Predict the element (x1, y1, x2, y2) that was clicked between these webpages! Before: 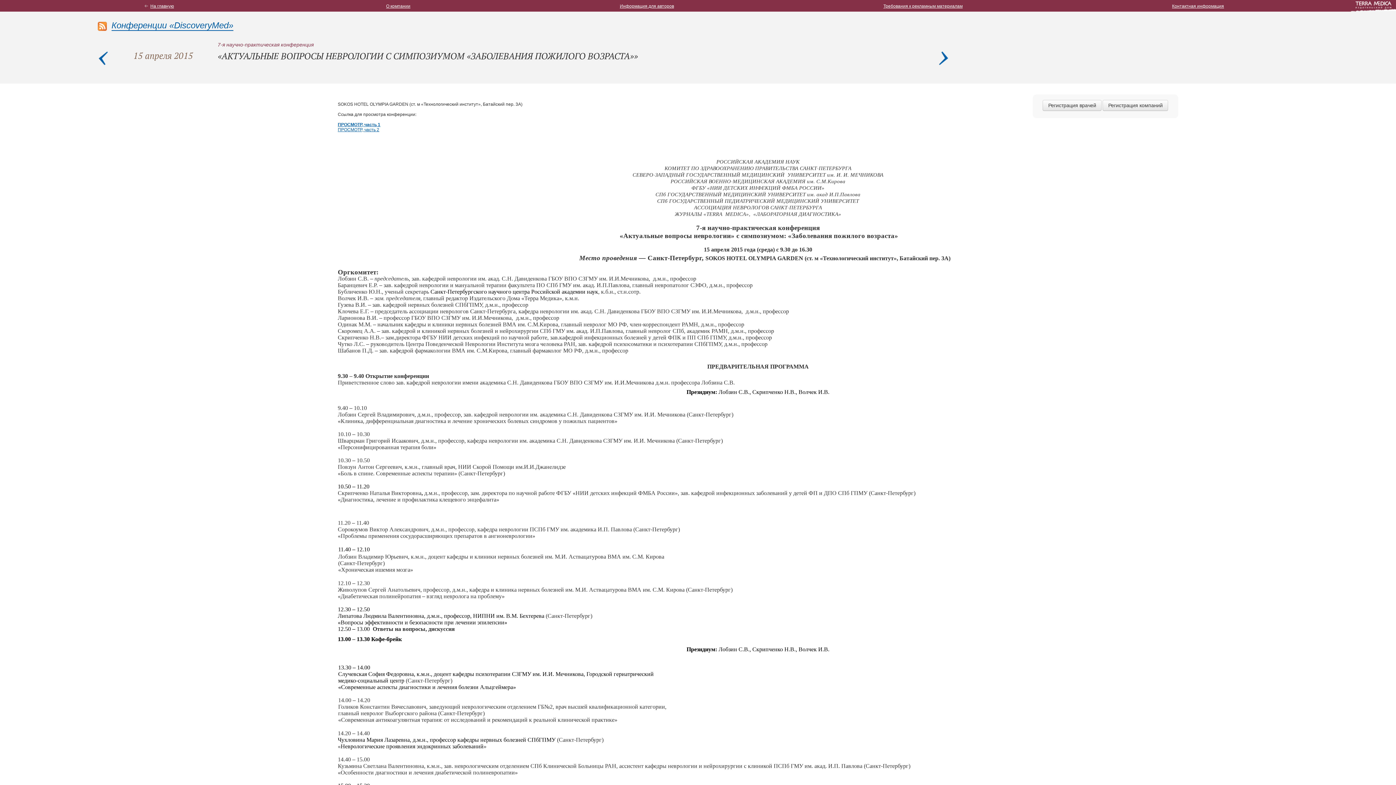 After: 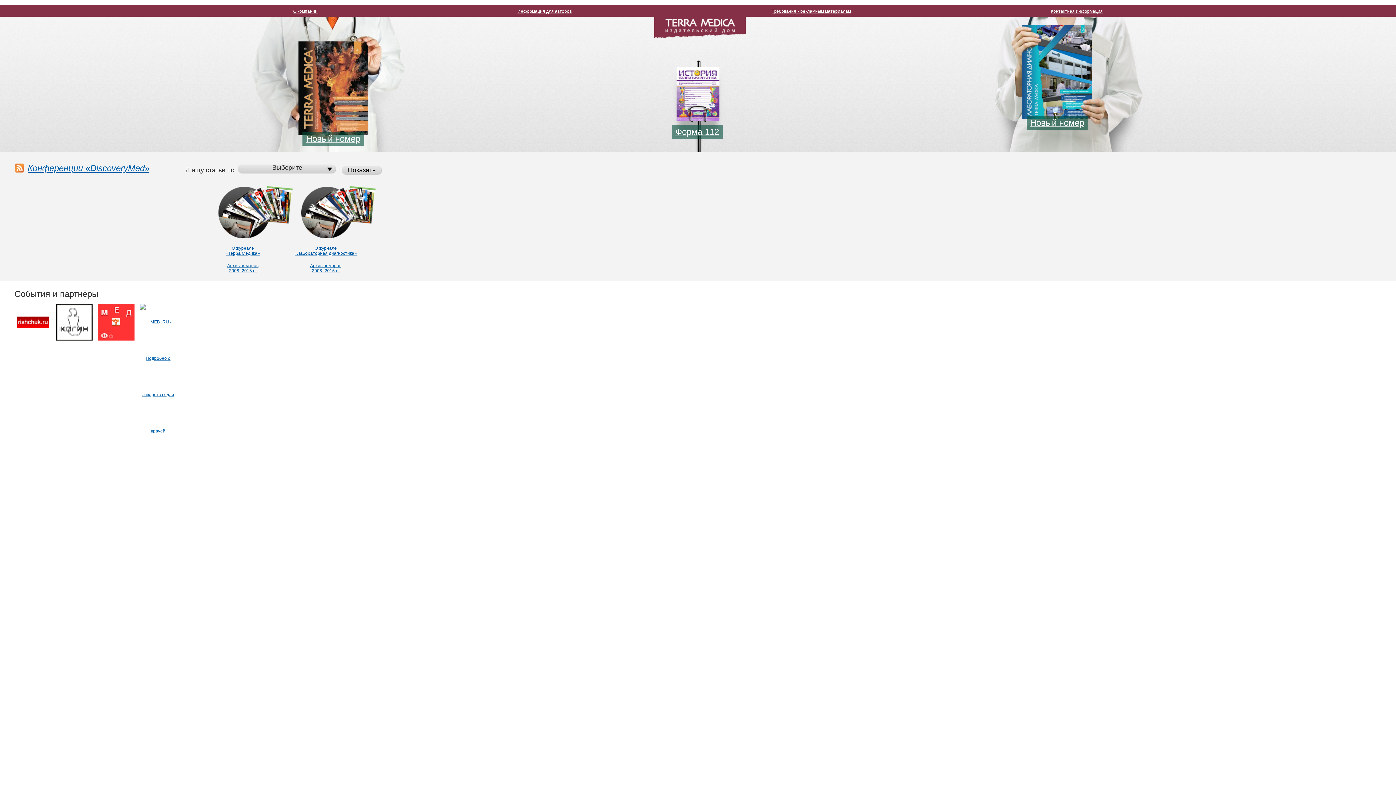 Action: bbox: (1350, 0, 1396, 12)